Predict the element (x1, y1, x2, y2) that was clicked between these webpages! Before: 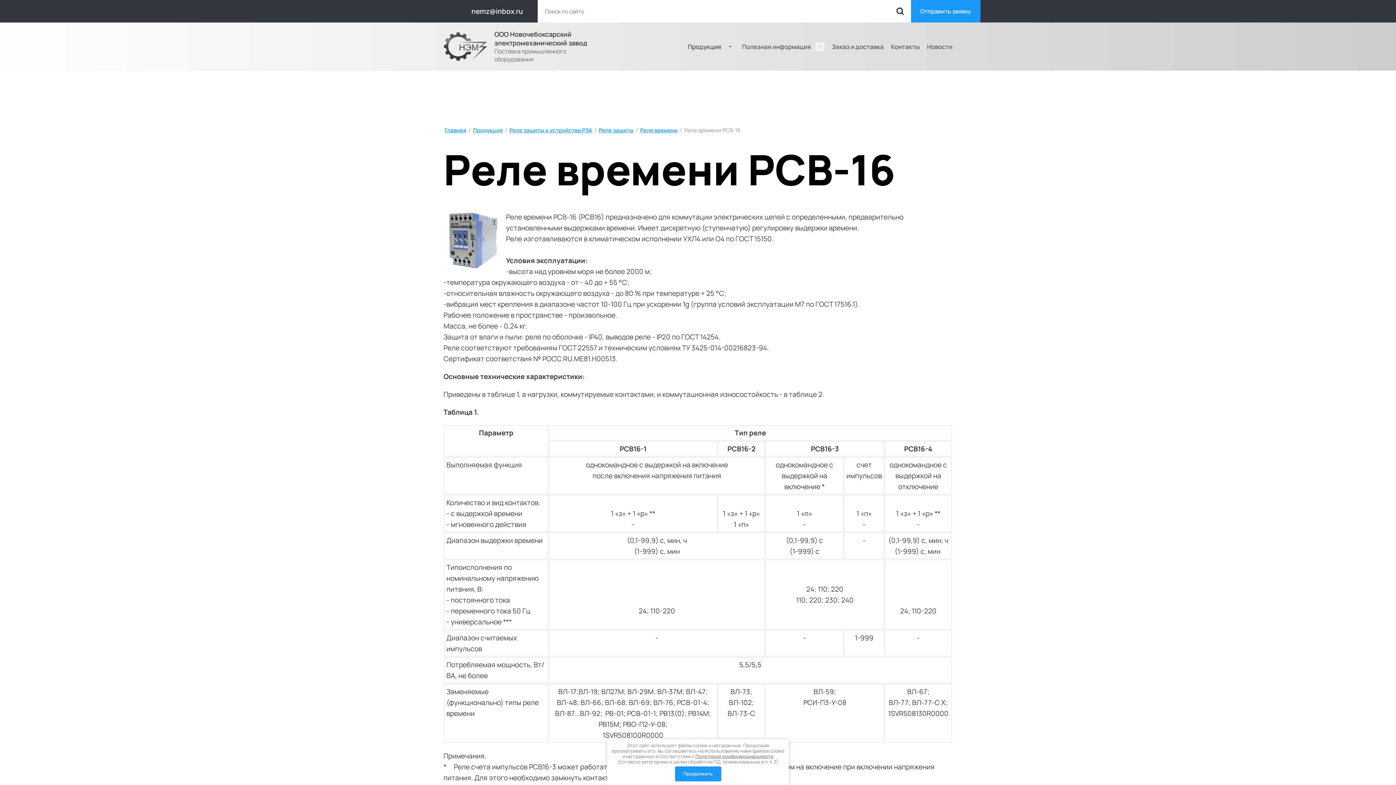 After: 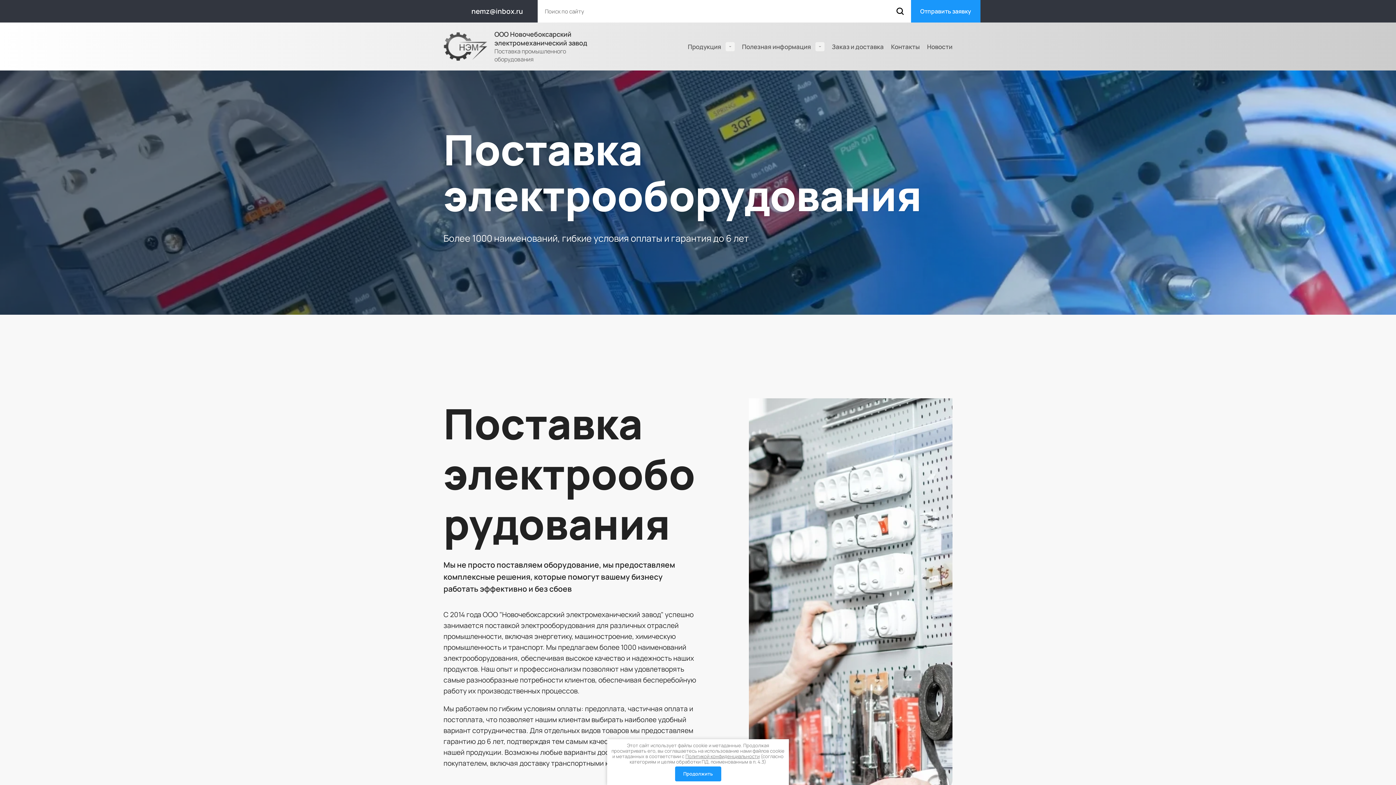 Action: label: Главная bbox: (443, 125, 467, 134)